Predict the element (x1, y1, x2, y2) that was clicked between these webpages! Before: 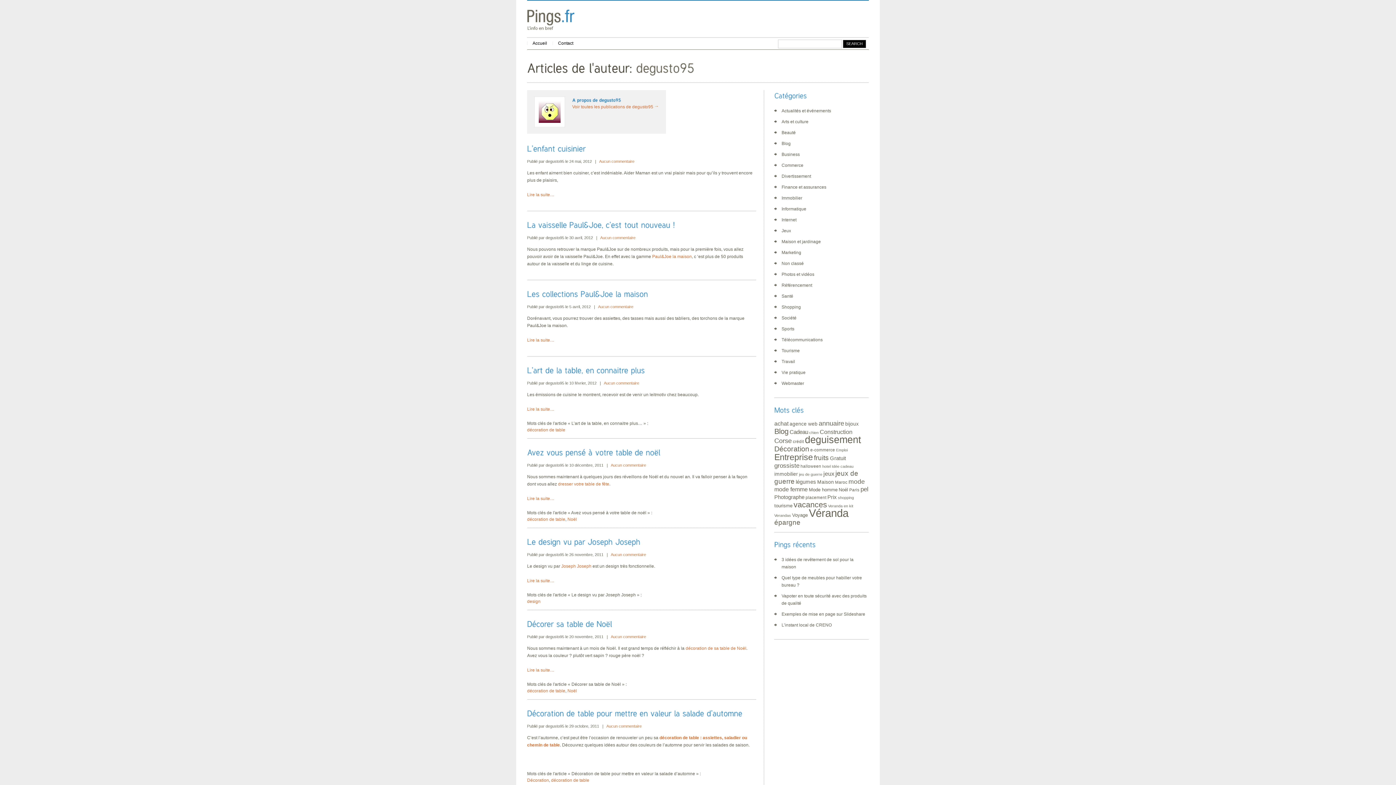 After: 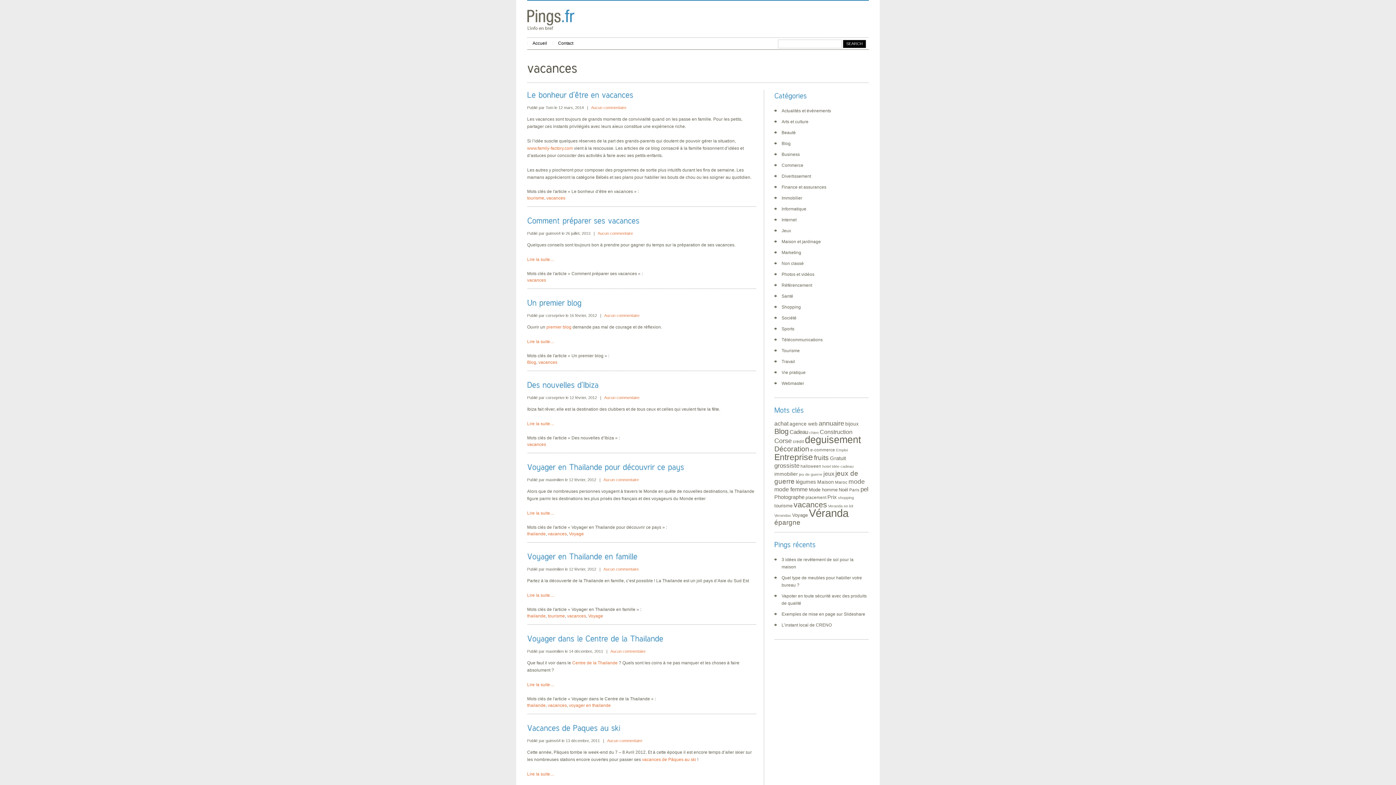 Action: label: vacances (24 éléments) bbox: (793, 500, 827, 509)